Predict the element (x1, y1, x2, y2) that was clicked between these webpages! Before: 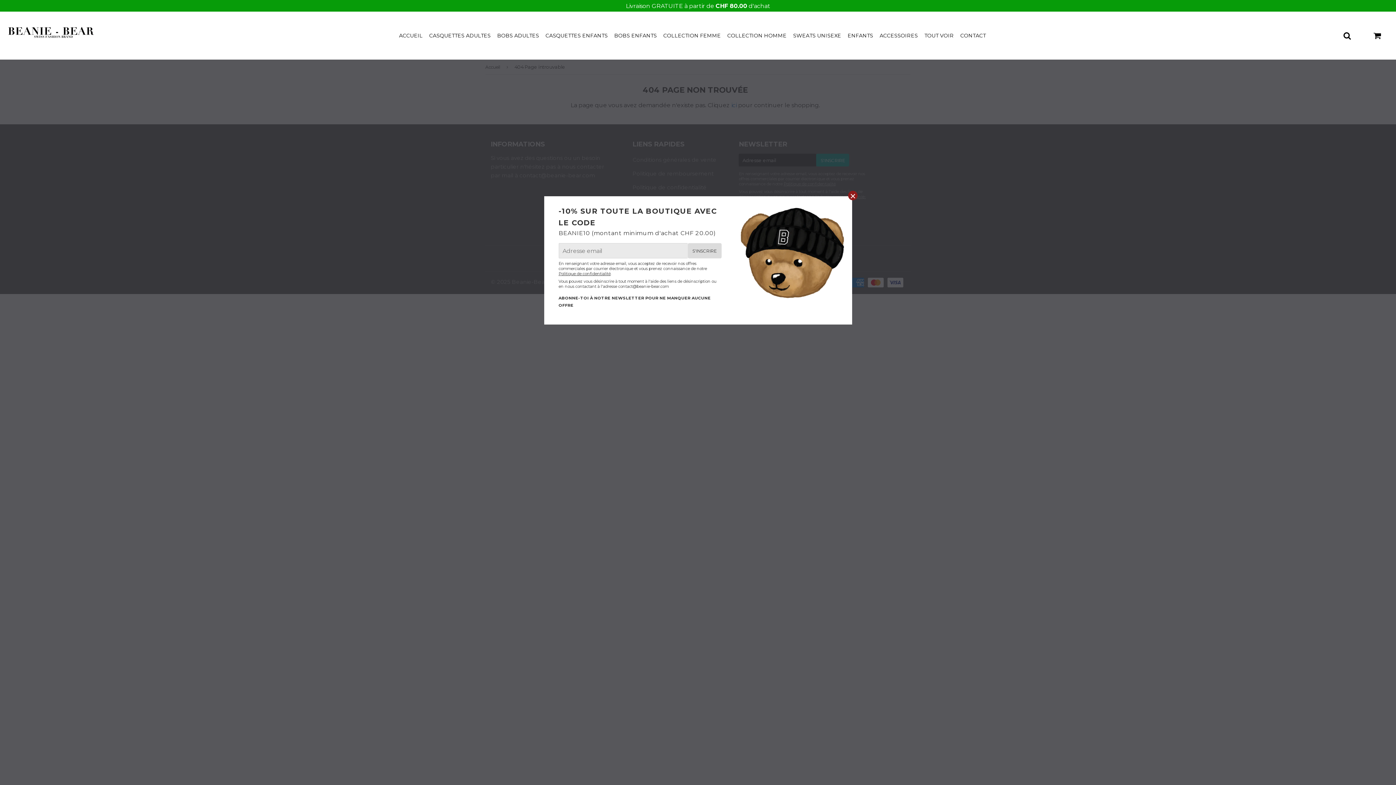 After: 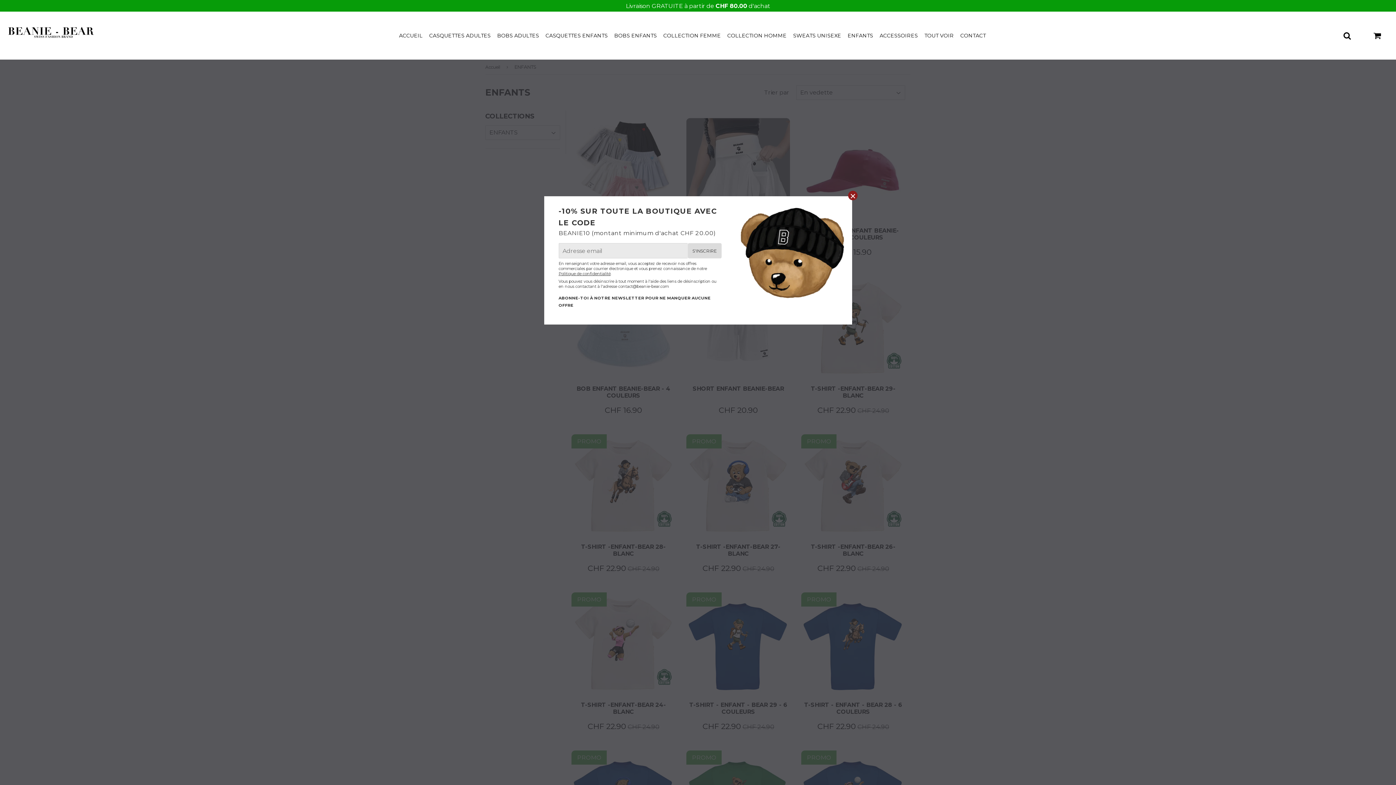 Action: bbox: (845, 30, 875, 40) label: ENFANTS